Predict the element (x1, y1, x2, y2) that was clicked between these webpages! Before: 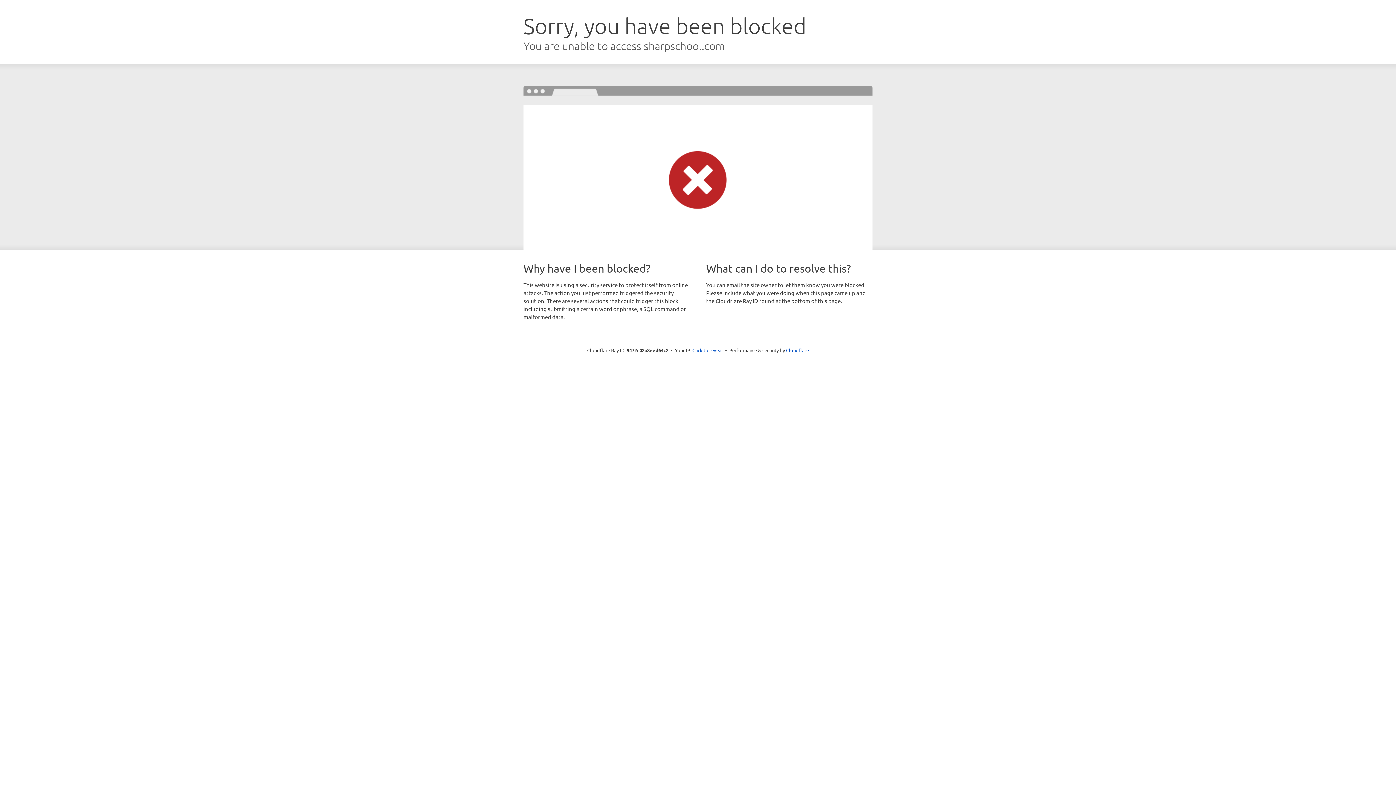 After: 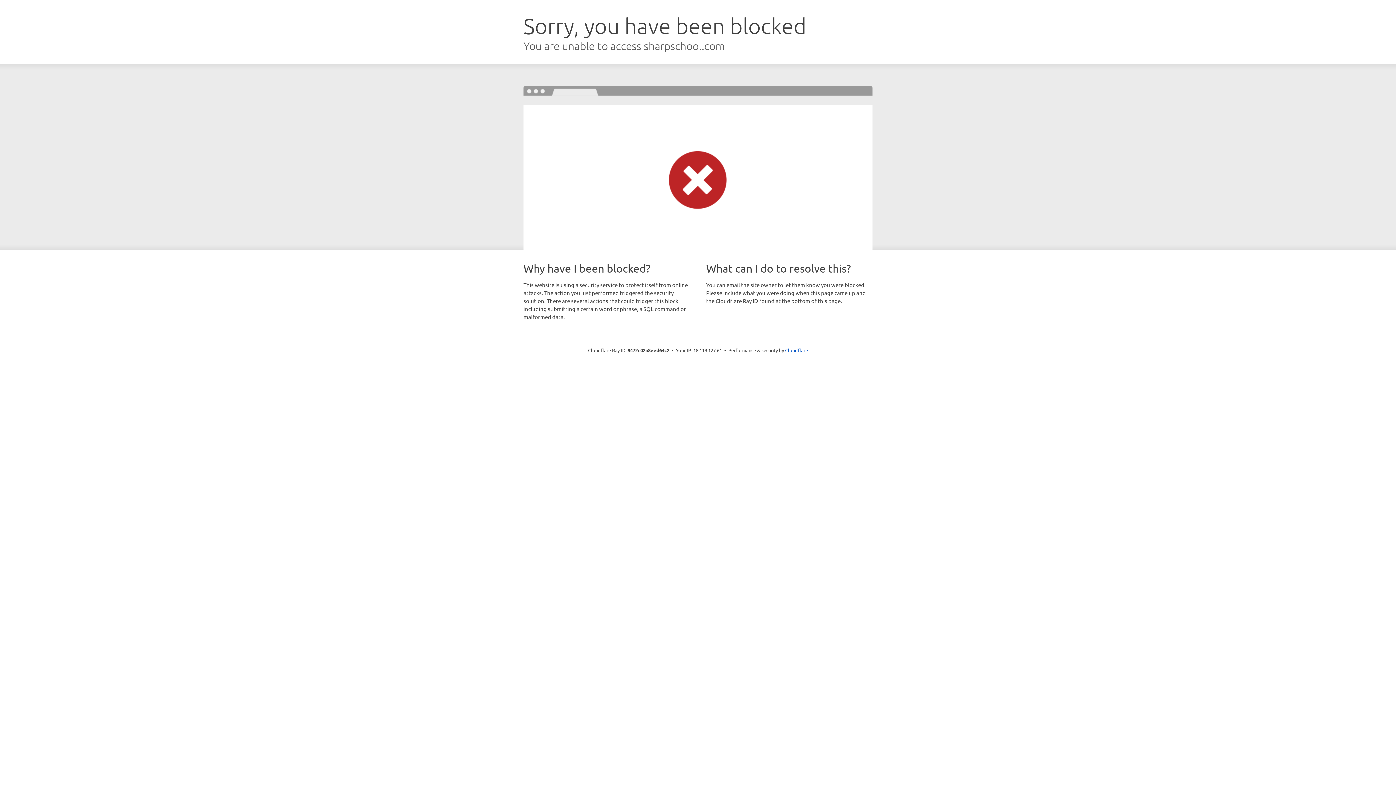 Action: bbox: (692, 346, 723, 353) label: Click to reveal